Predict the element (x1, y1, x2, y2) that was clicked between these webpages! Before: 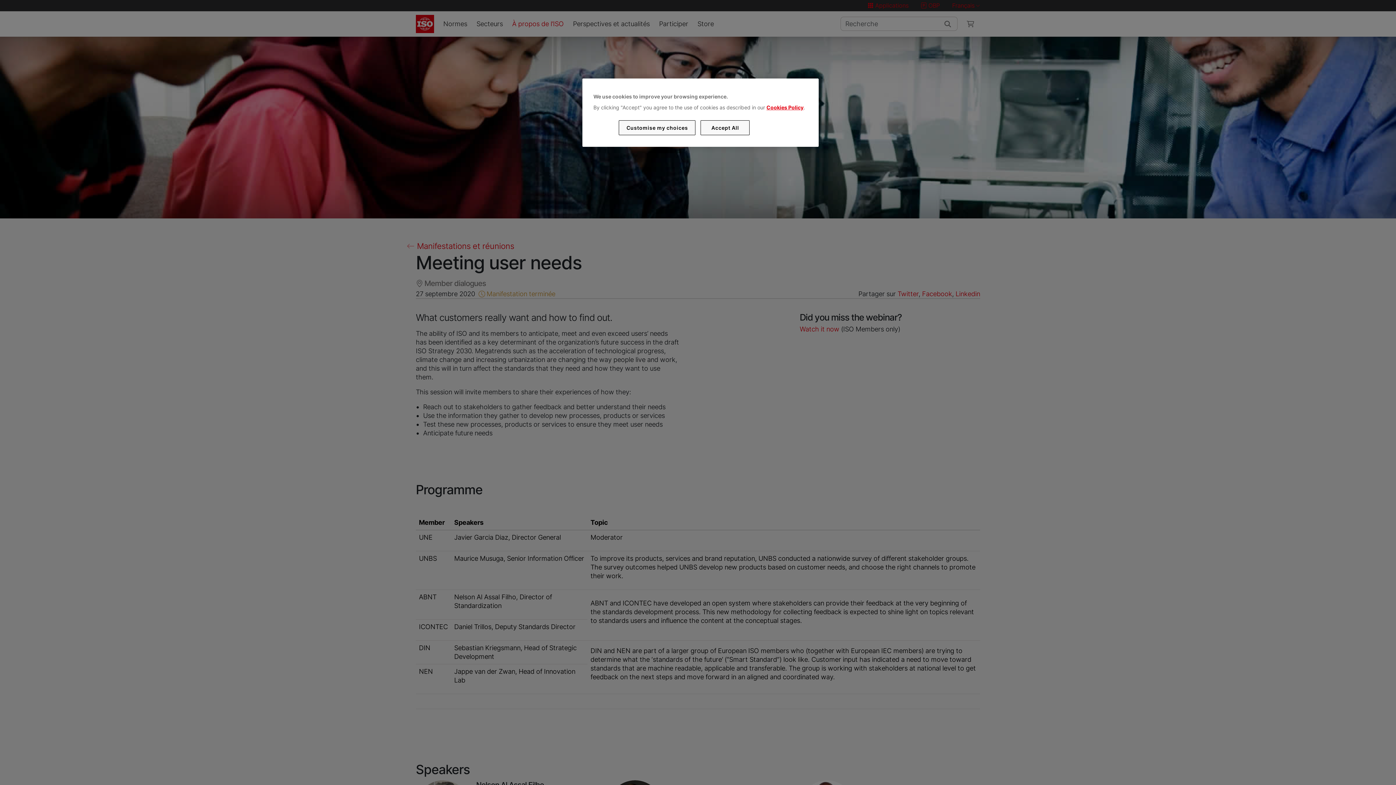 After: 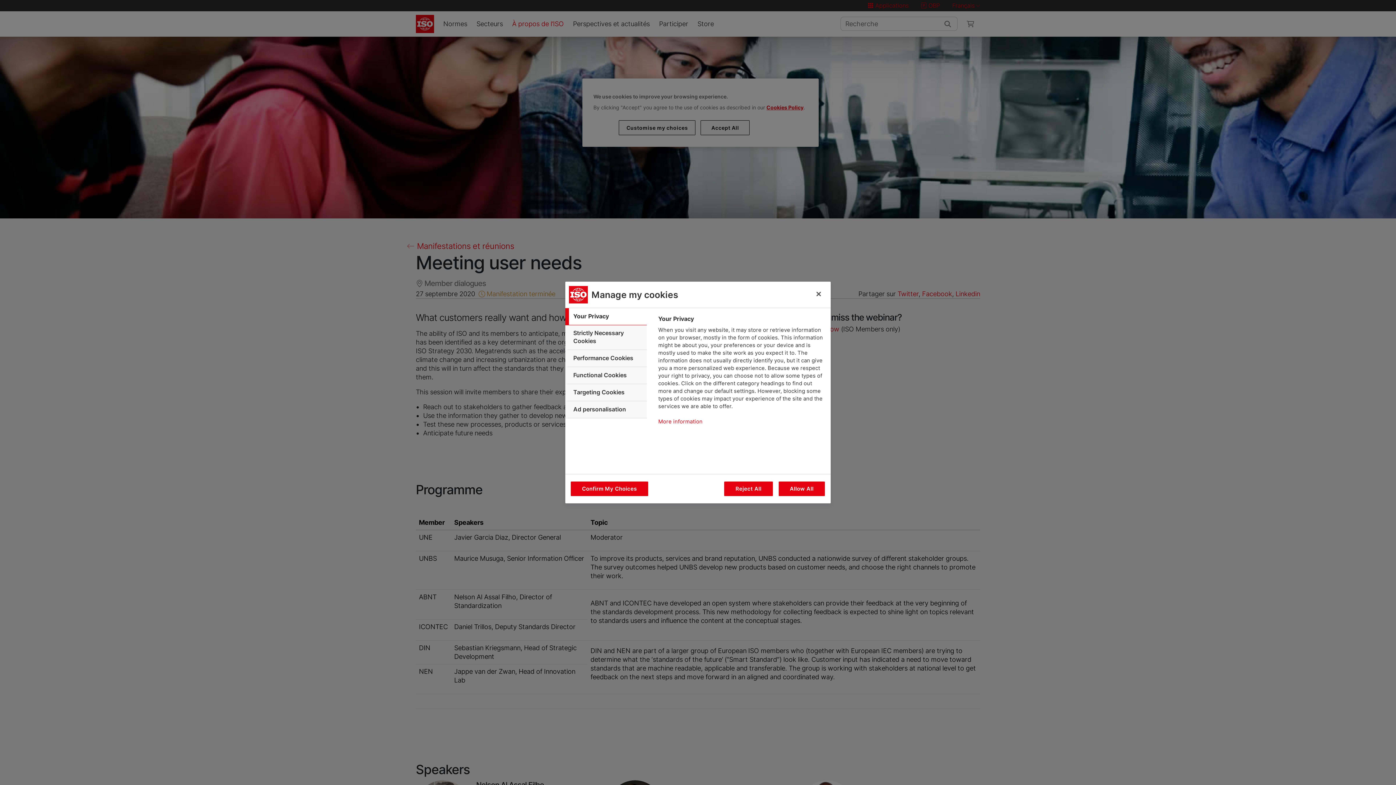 Action: label: Customise my choices bbox: (619, 120, 695, 135)